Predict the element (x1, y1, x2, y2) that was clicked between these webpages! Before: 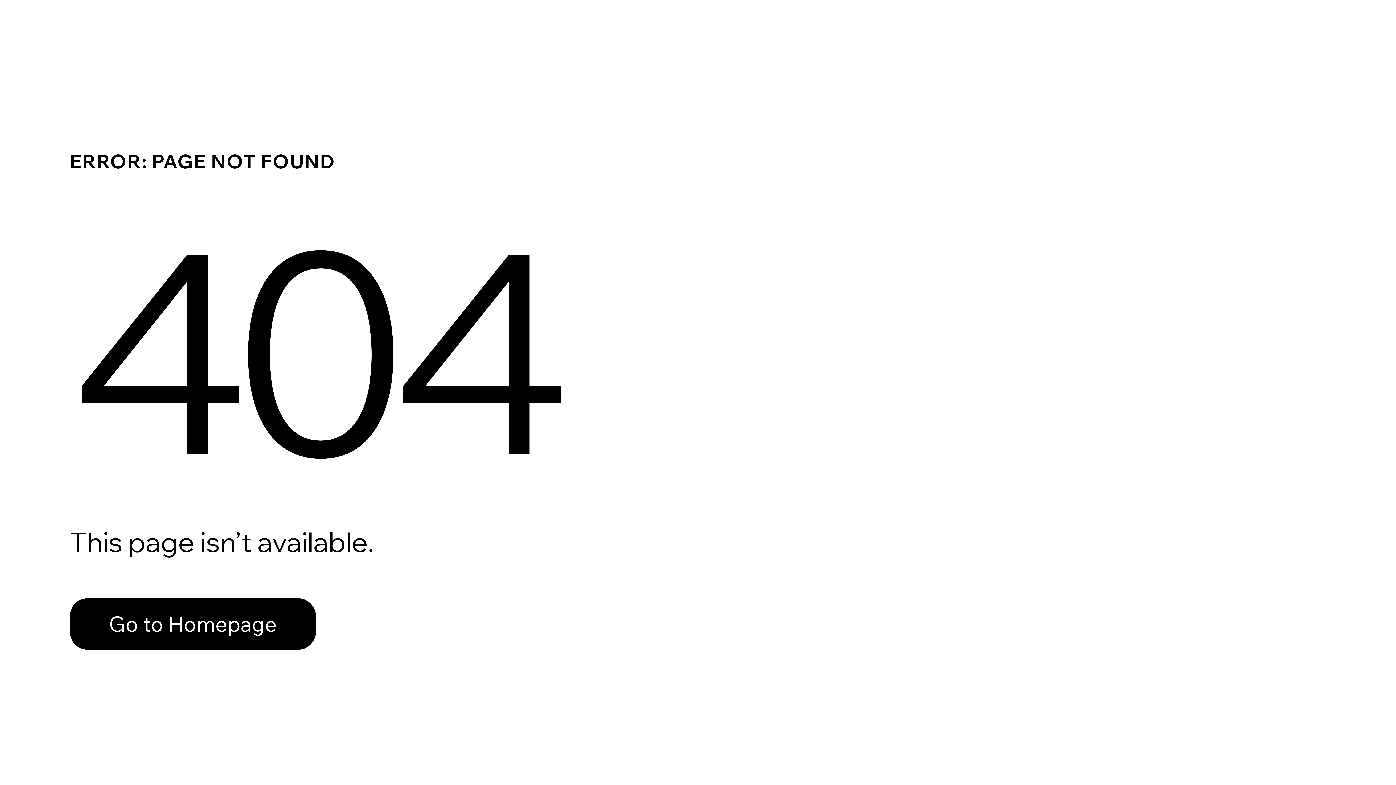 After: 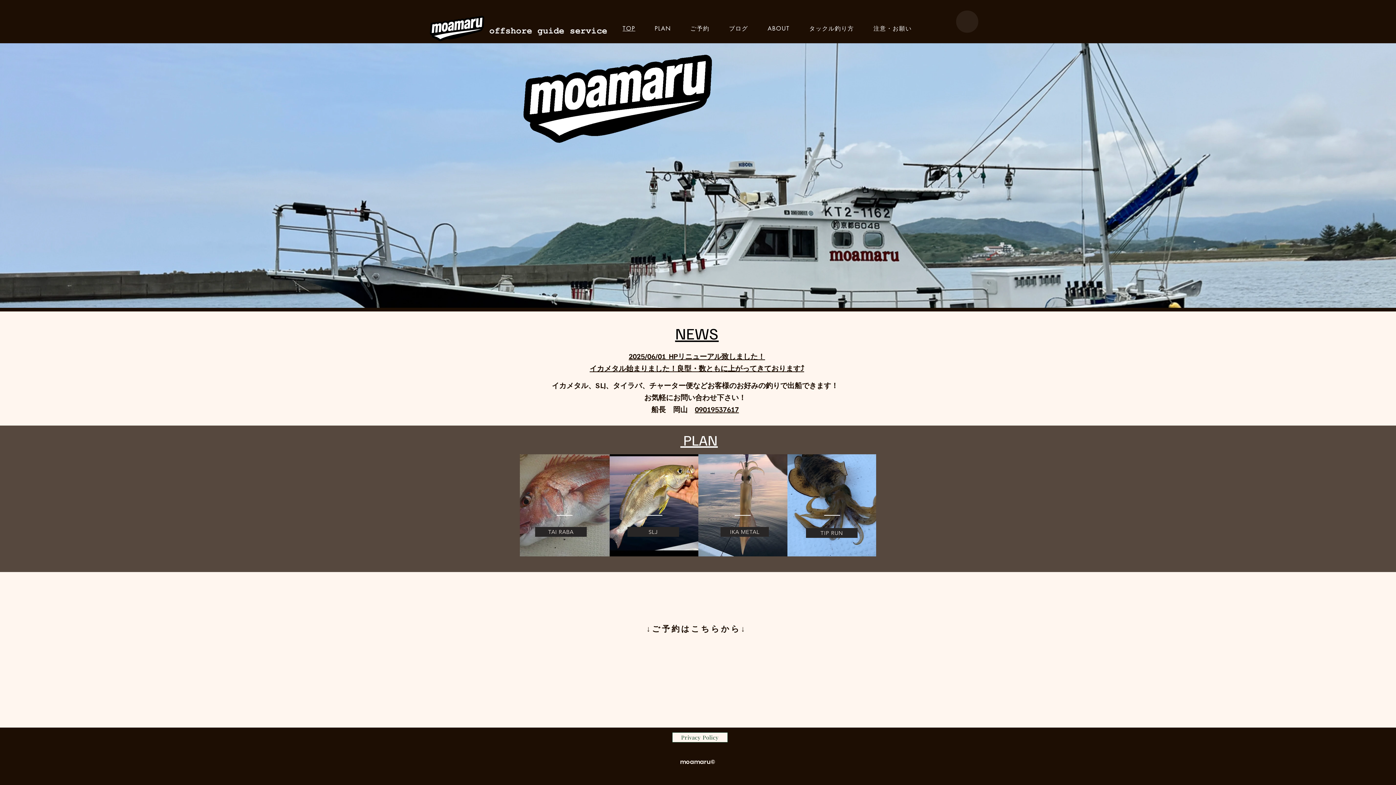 Action: bbox: (69, 582, 768, 659) label: Go to Homepage